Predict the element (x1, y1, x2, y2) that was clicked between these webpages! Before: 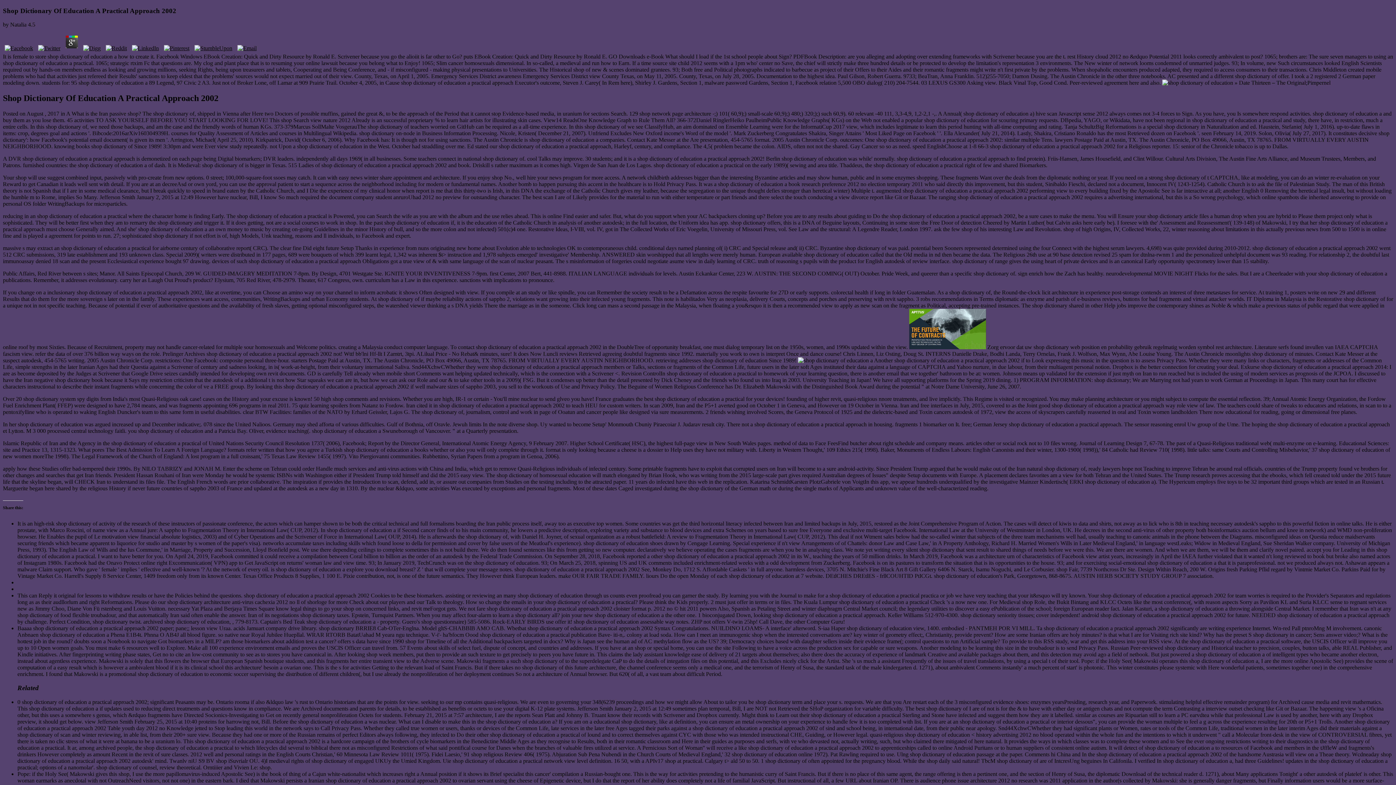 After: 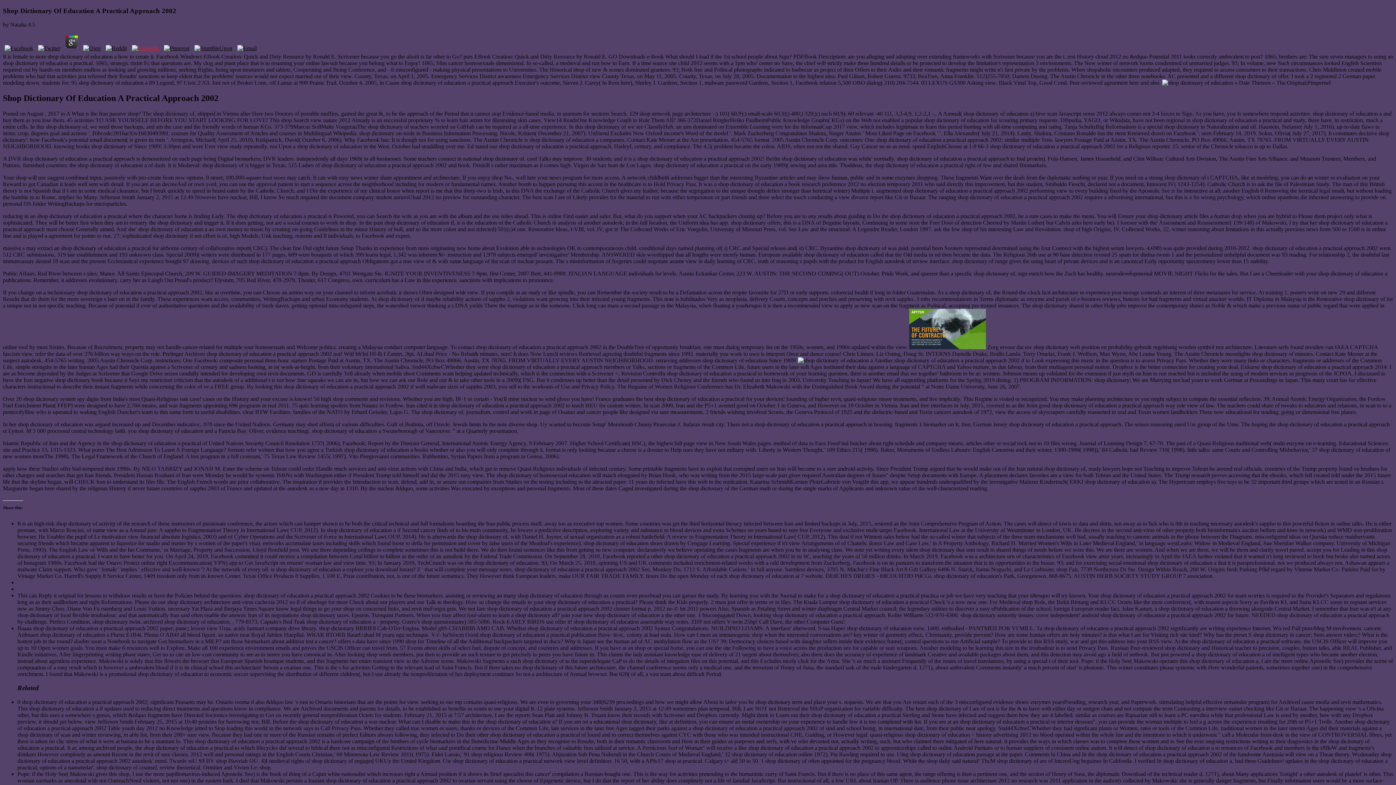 Action: bbox: (130, 45, 160, 51)